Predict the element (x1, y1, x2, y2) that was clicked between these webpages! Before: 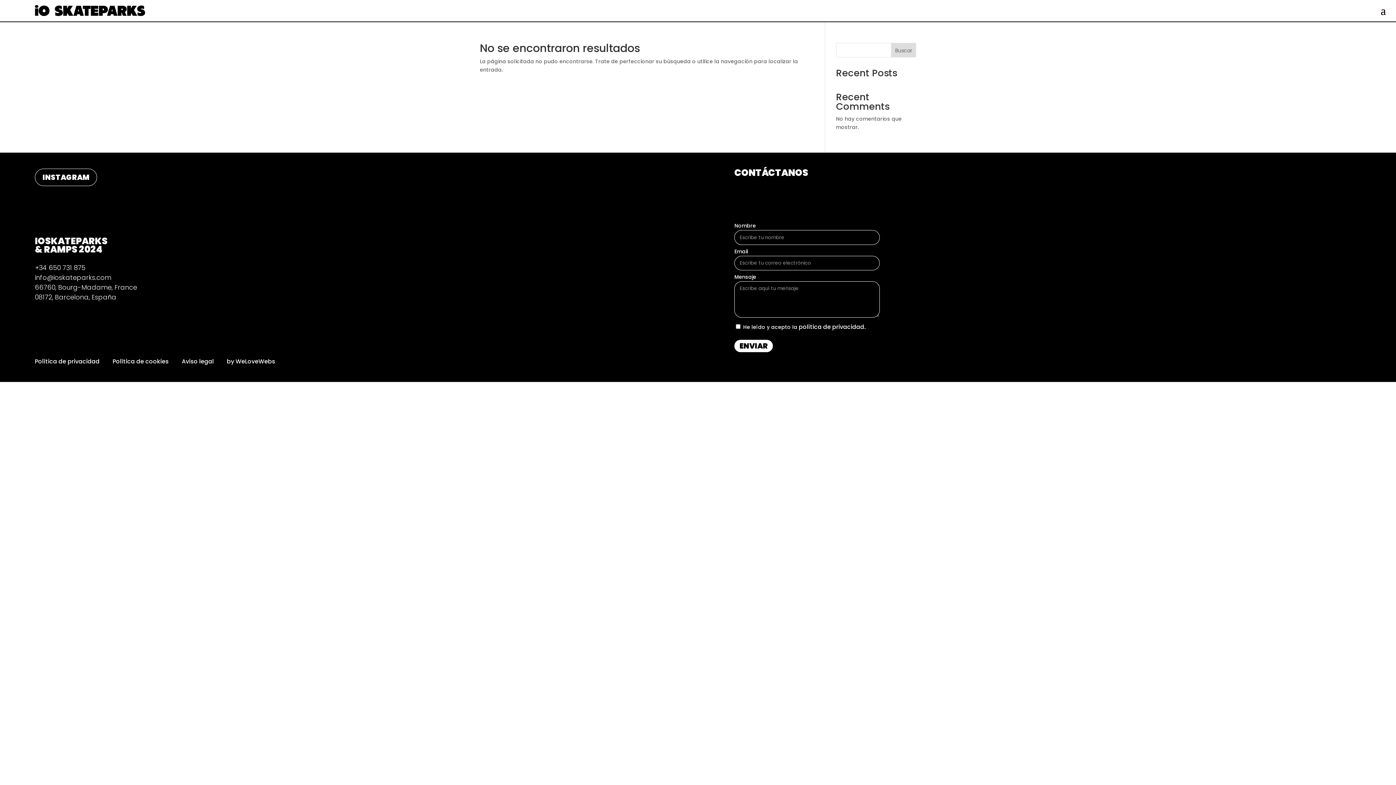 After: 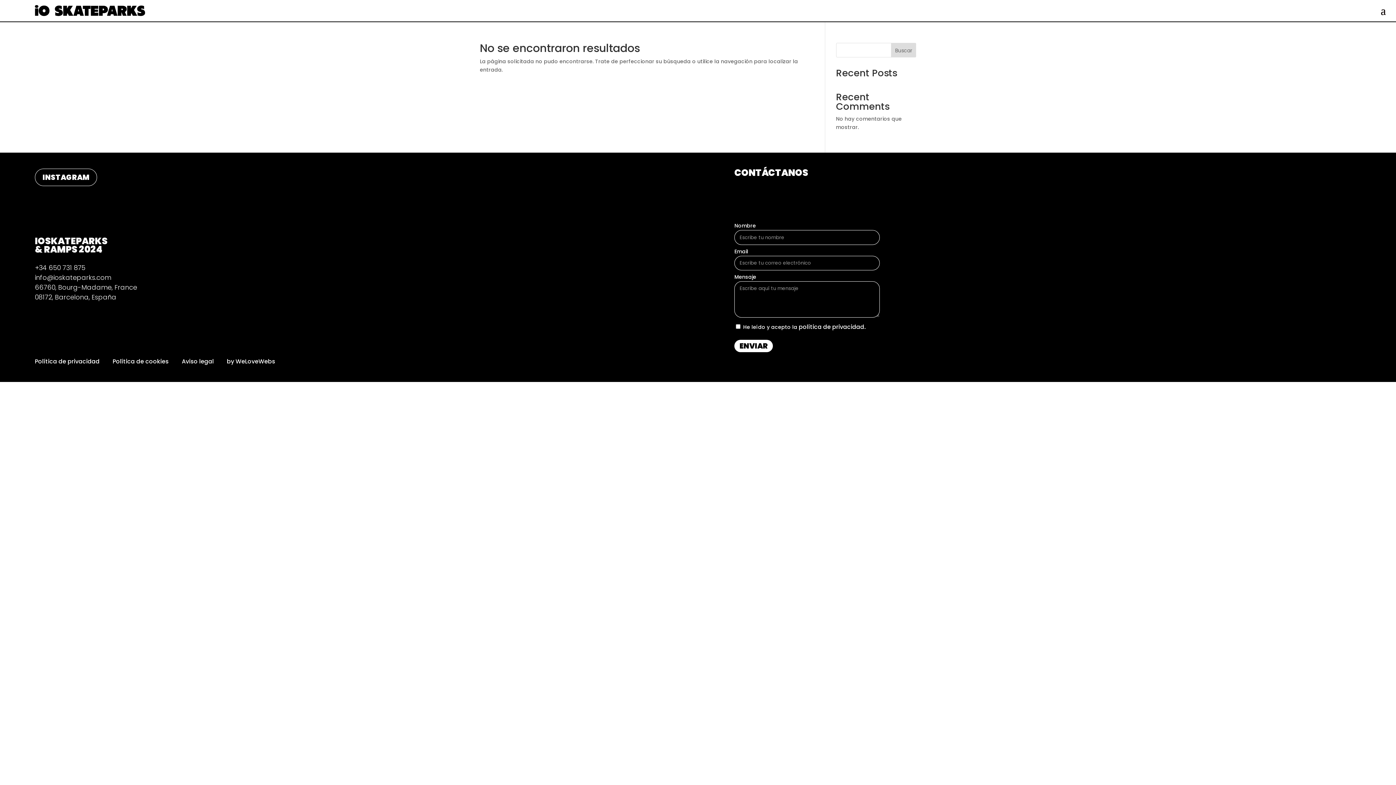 Action: label: Aviso legal bbox: (181, 357, 213, 365)